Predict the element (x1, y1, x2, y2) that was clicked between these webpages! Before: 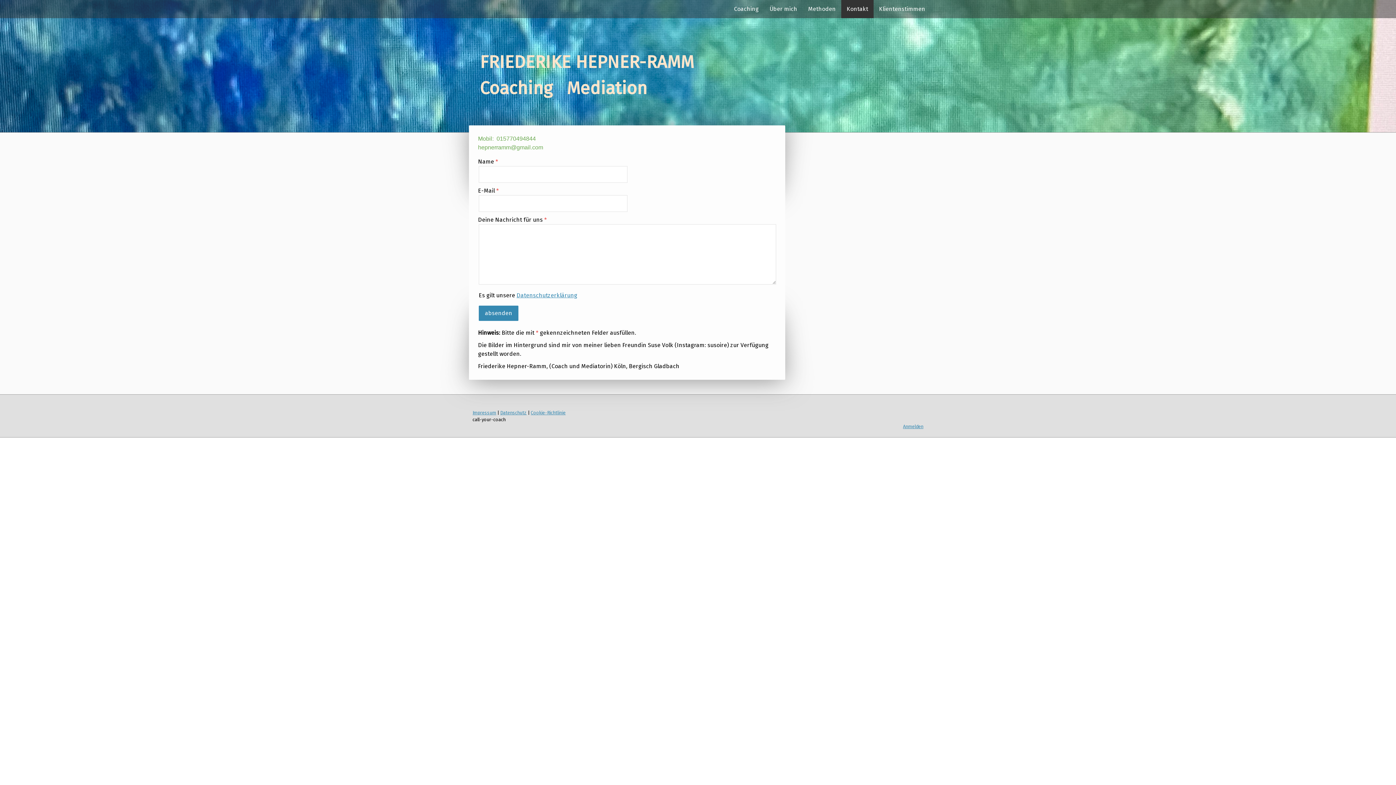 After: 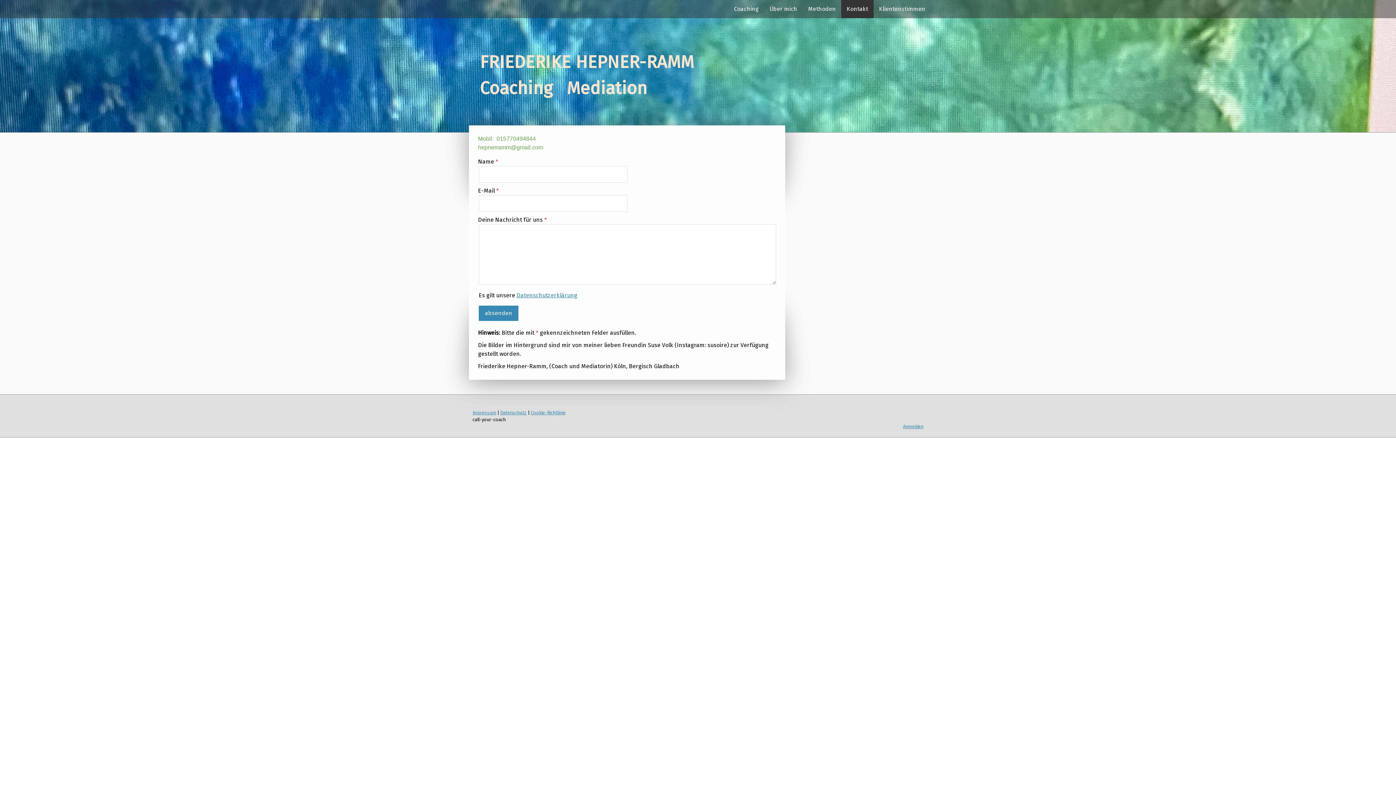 Action: bbox: (841, 0, 873, 18) label: Kontakt